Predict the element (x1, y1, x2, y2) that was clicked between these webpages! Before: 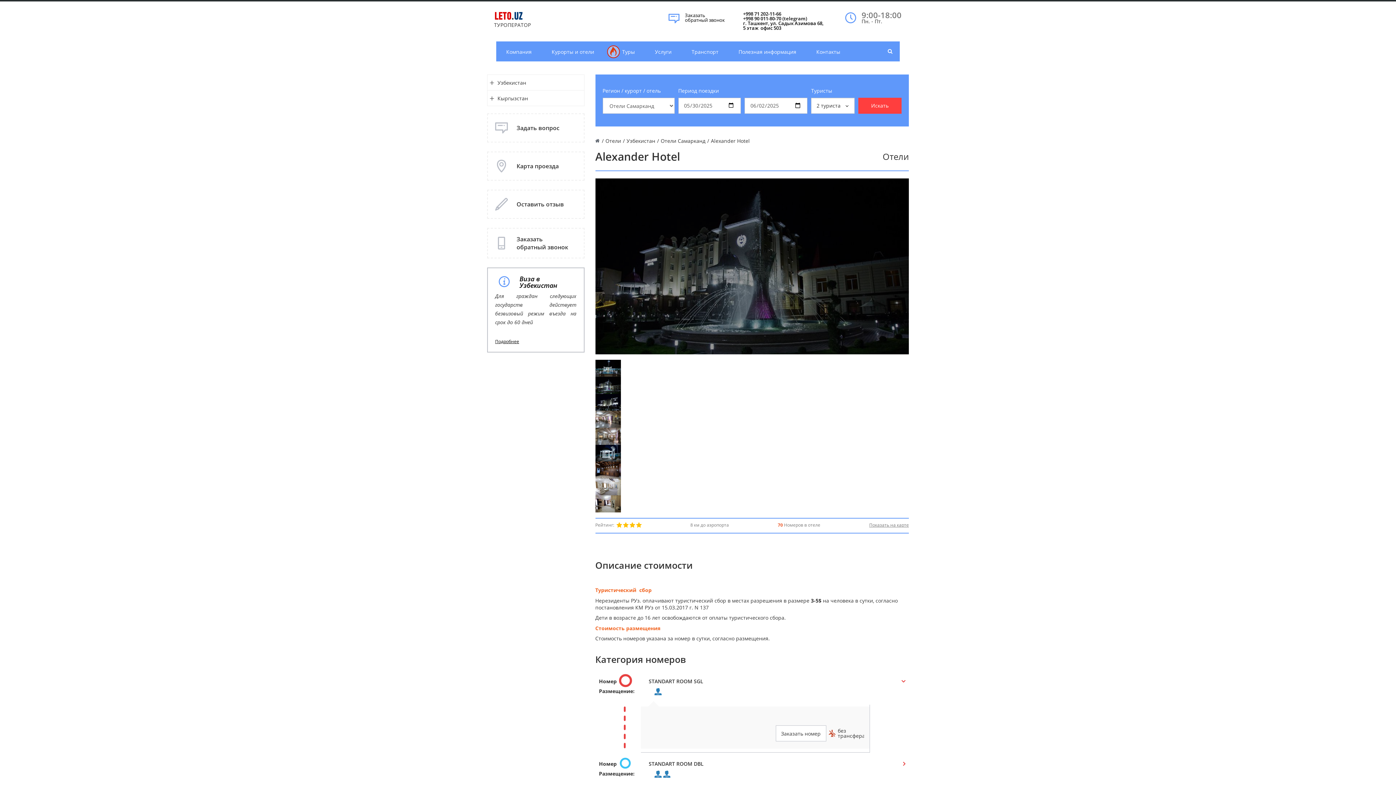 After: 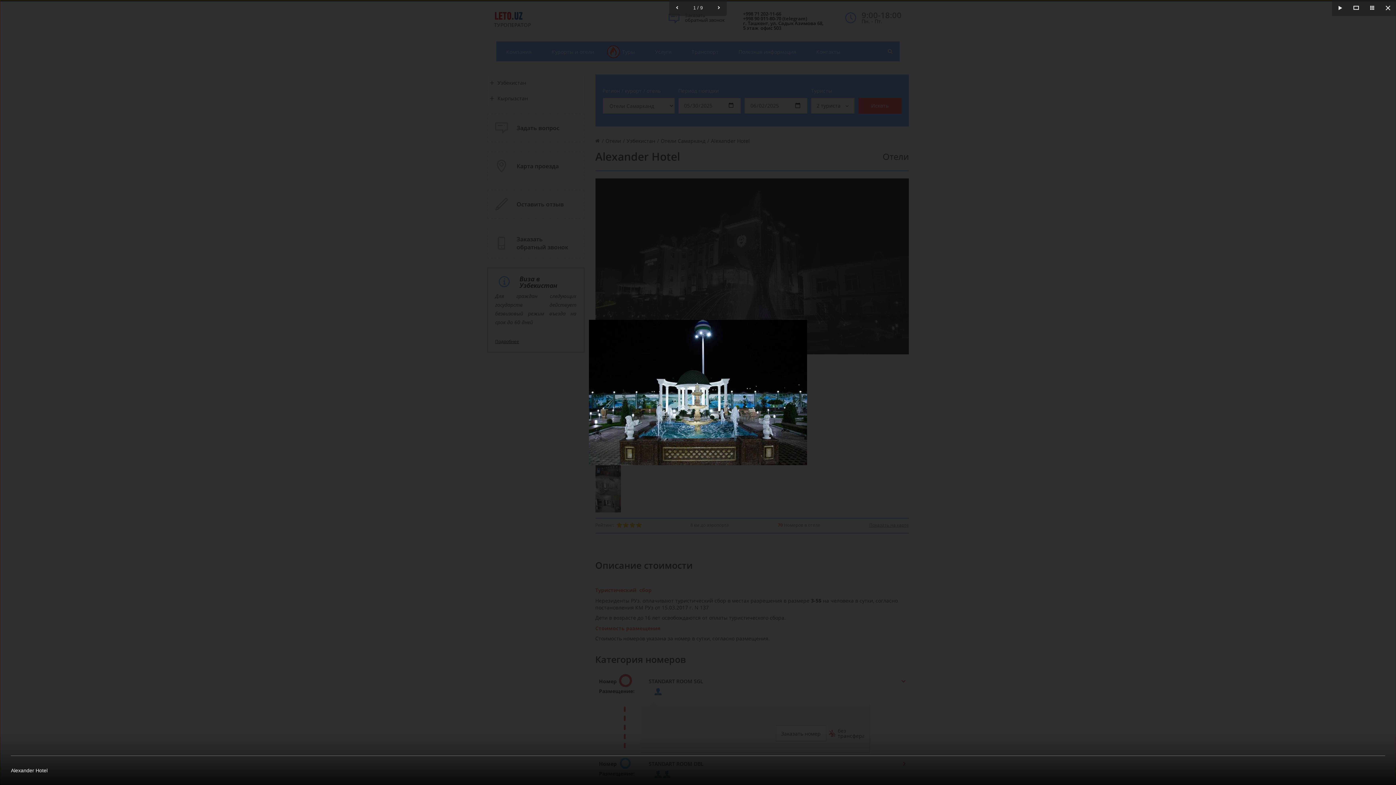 Action: bbox: (595, 360, 620, 377)